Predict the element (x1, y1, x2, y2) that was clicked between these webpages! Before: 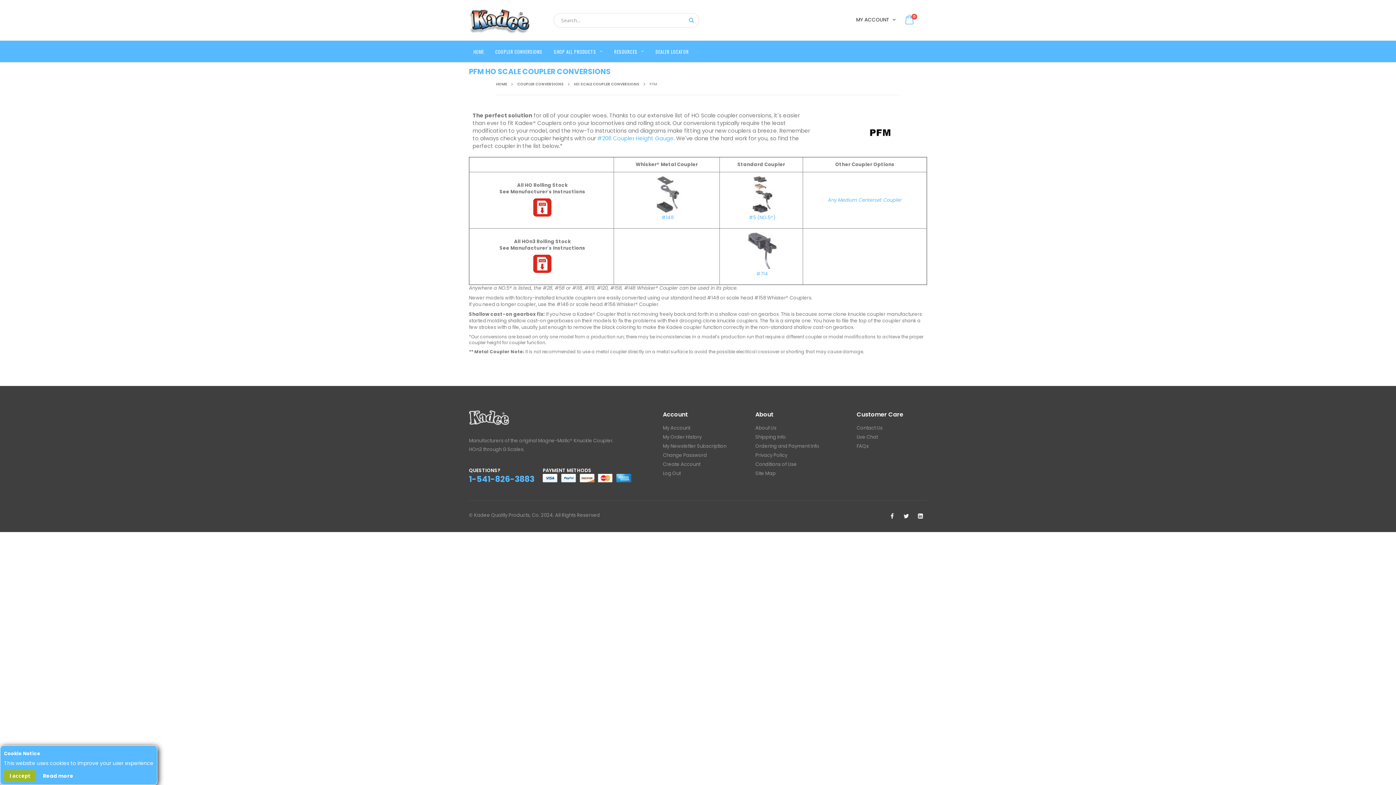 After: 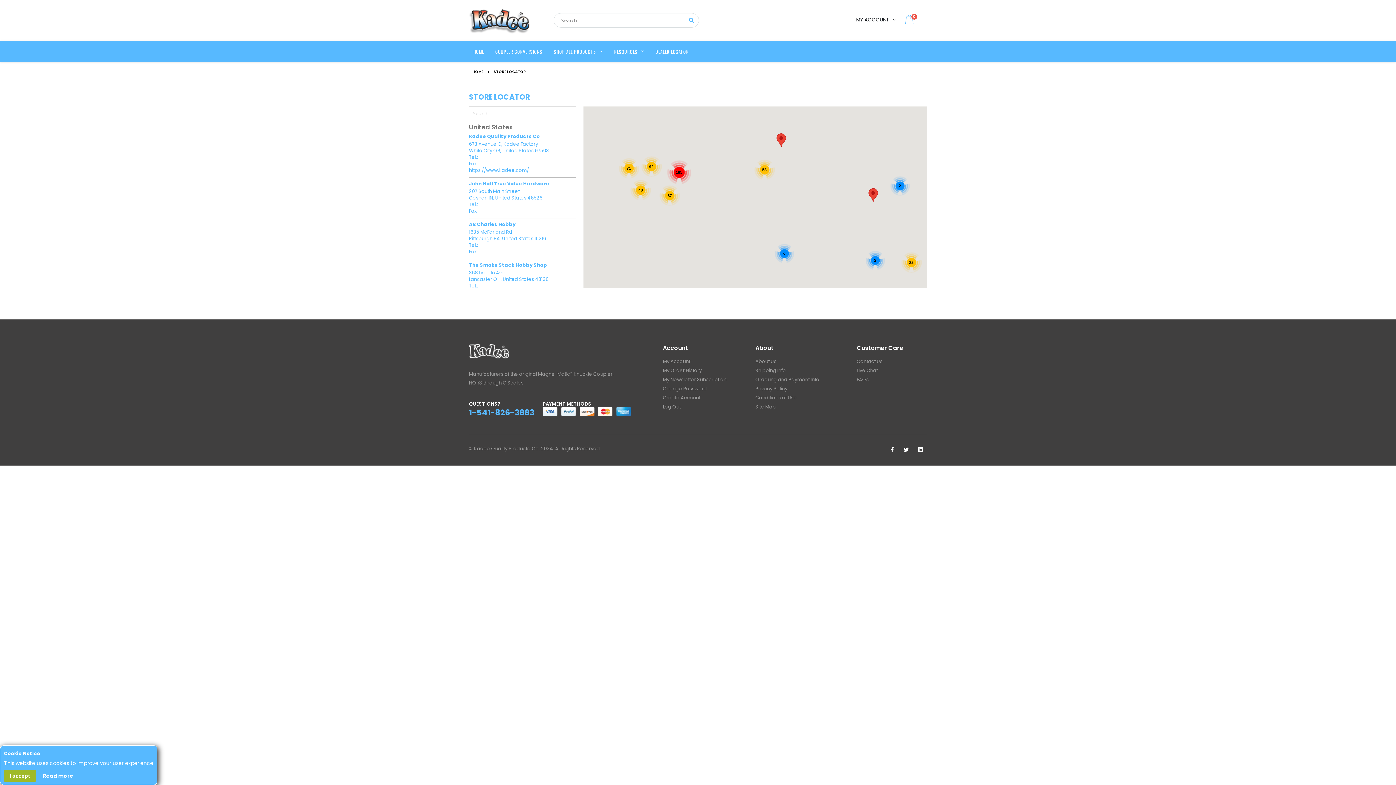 Action: bbox: (651, 40, 693, 62) label: DEALER LOCATOR